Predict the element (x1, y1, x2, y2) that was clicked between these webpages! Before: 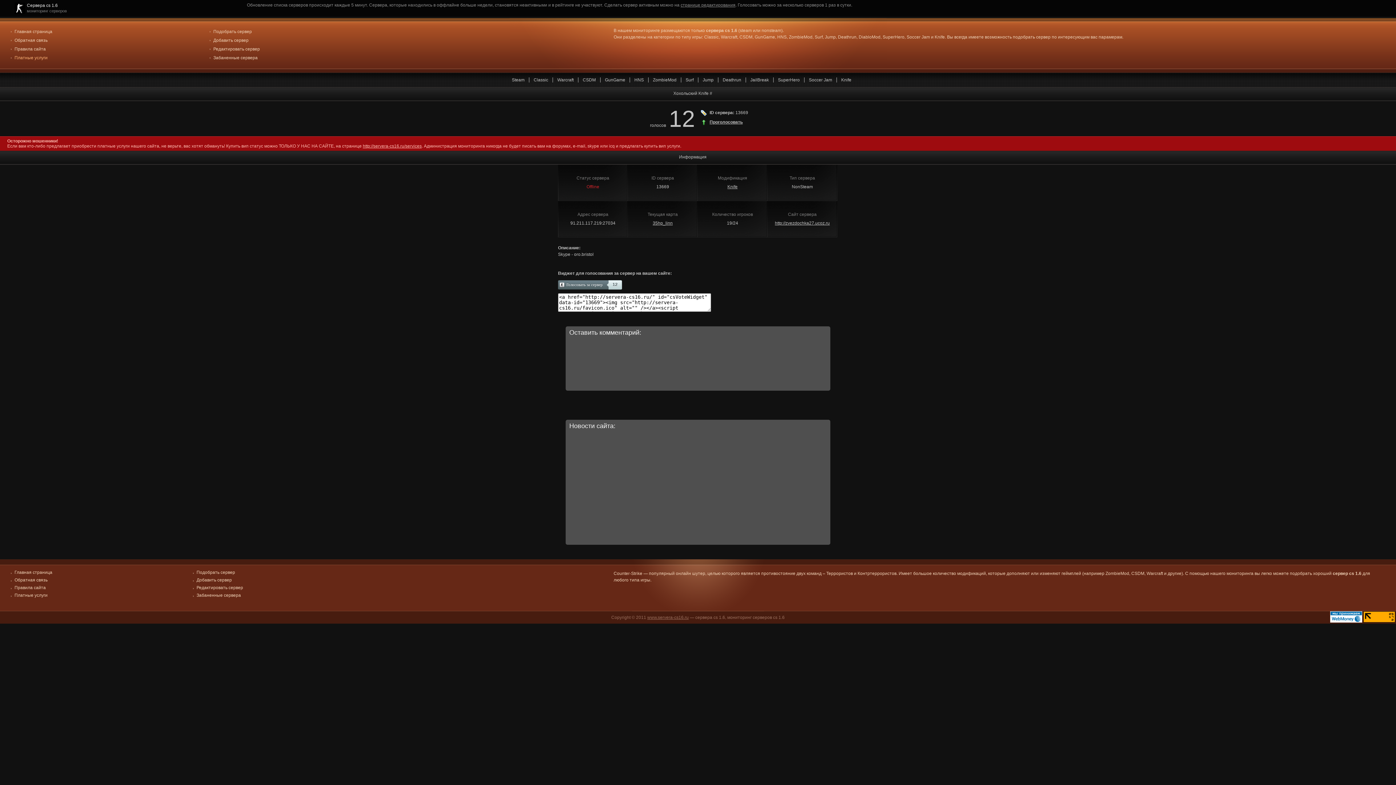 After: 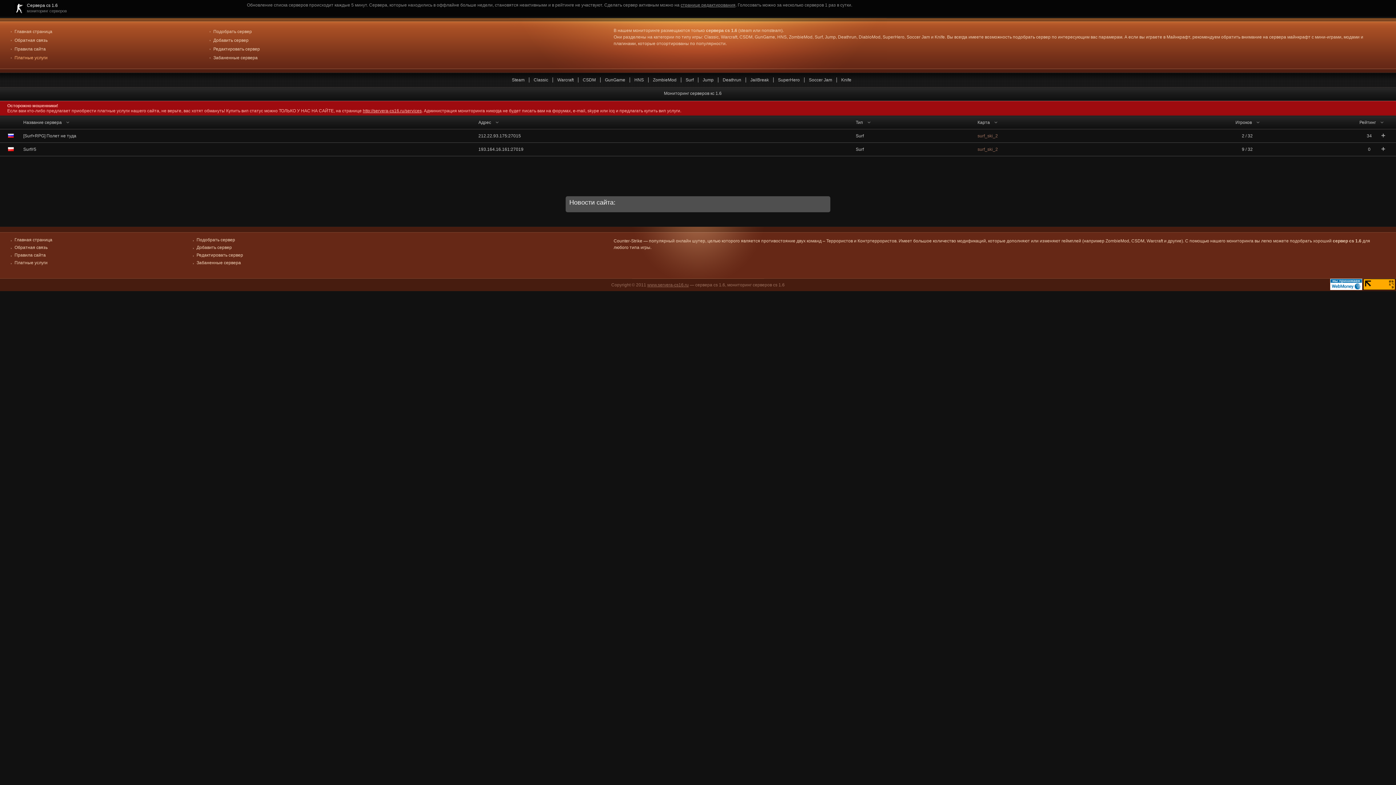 Action: label: Surf bbox: (685, 77, 693, 82)